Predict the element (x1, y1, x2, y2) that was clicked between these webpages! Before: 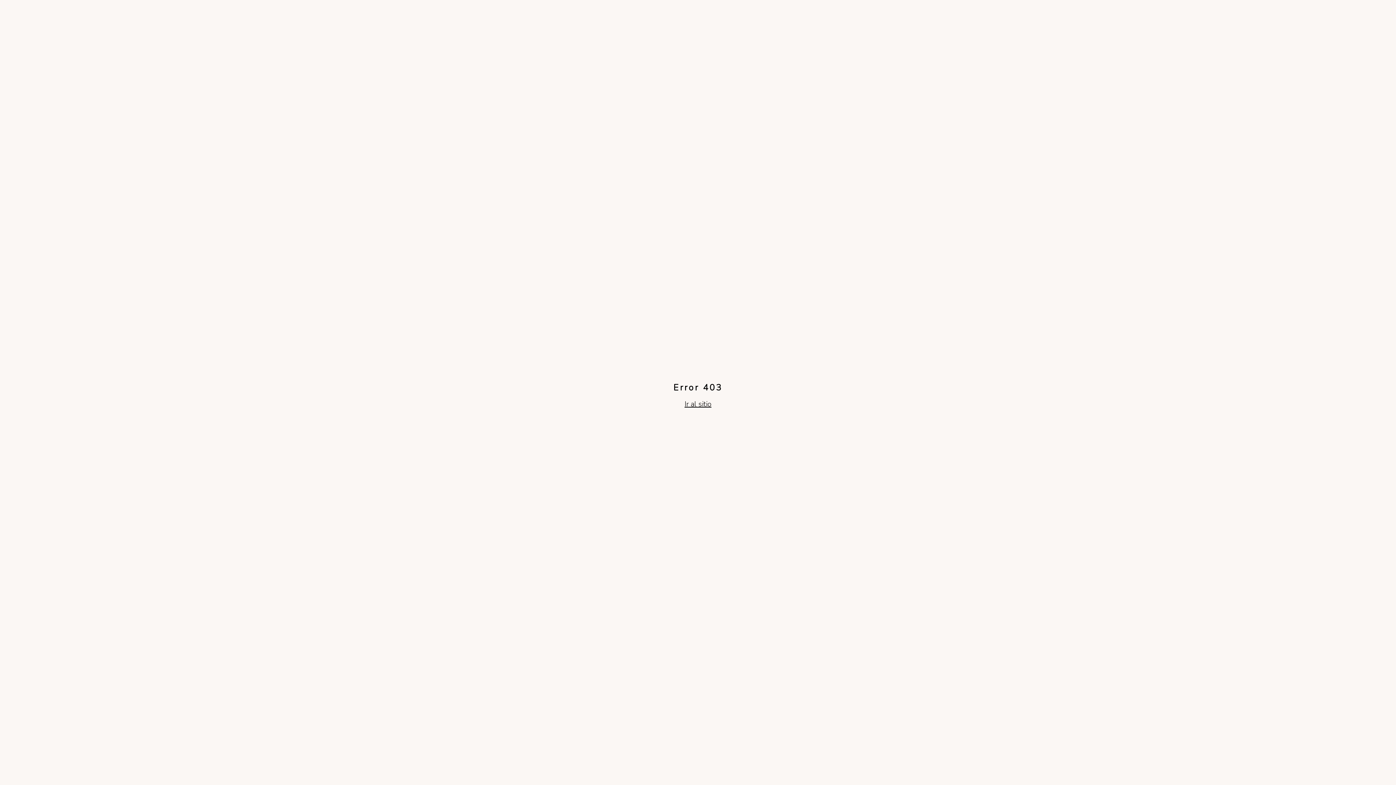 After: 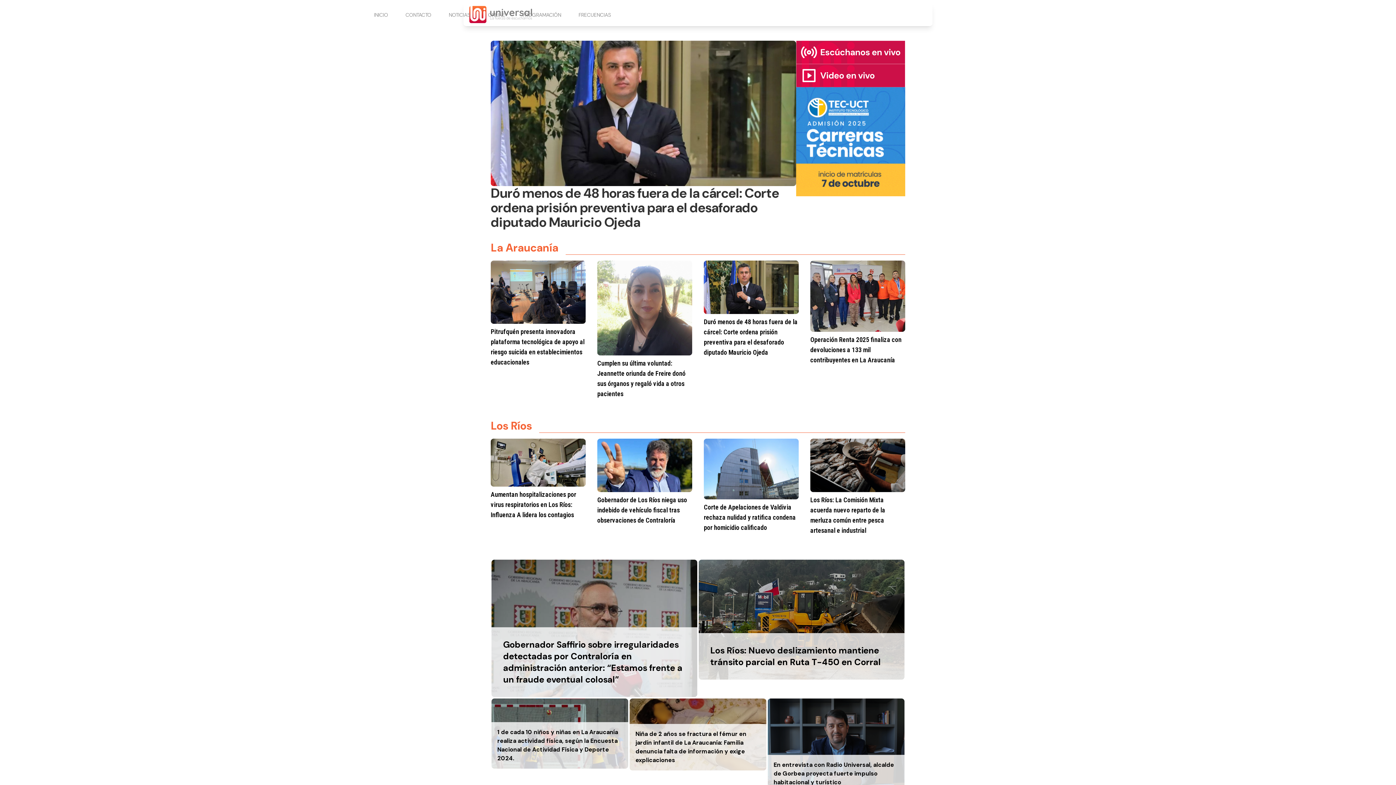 Action: label: Ir al sitio bbox: (684, 399, 711, 409)